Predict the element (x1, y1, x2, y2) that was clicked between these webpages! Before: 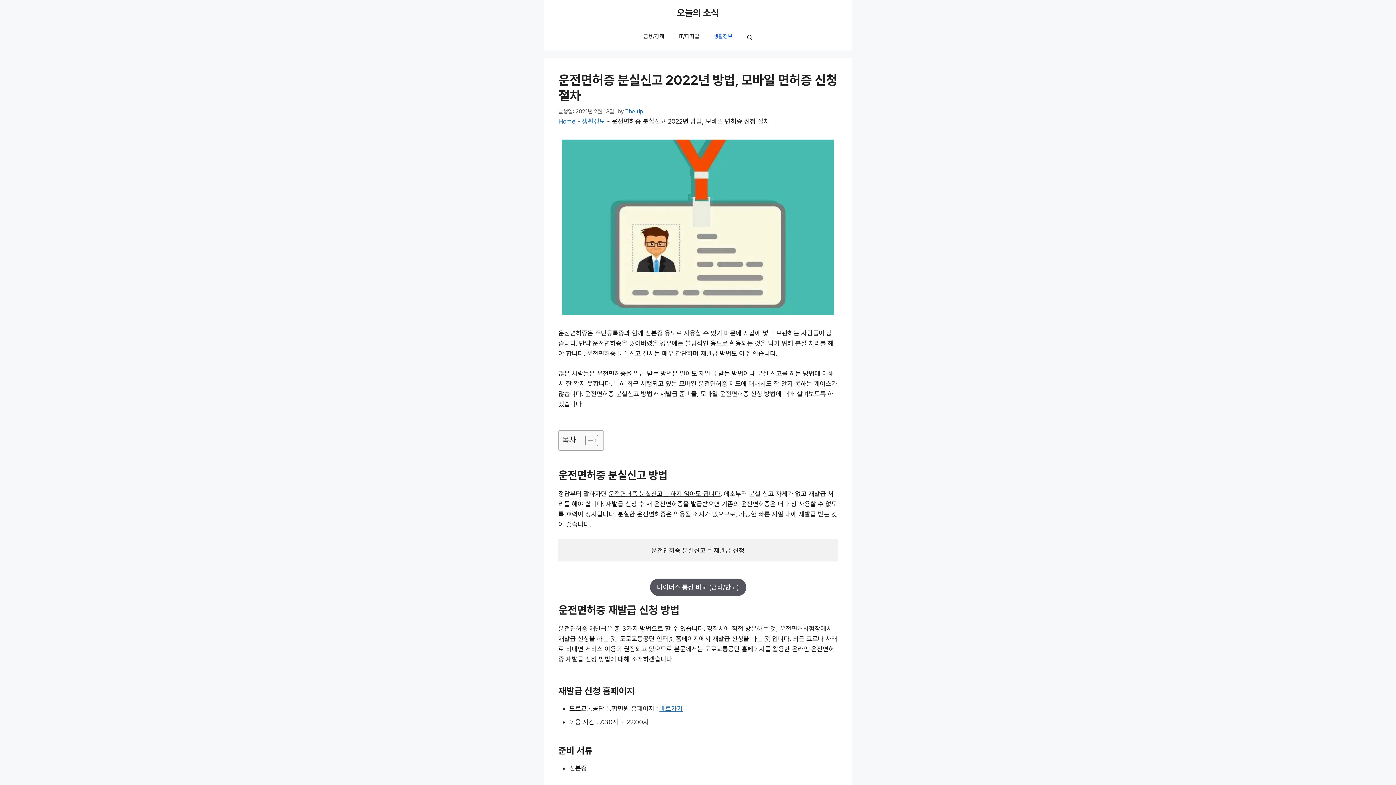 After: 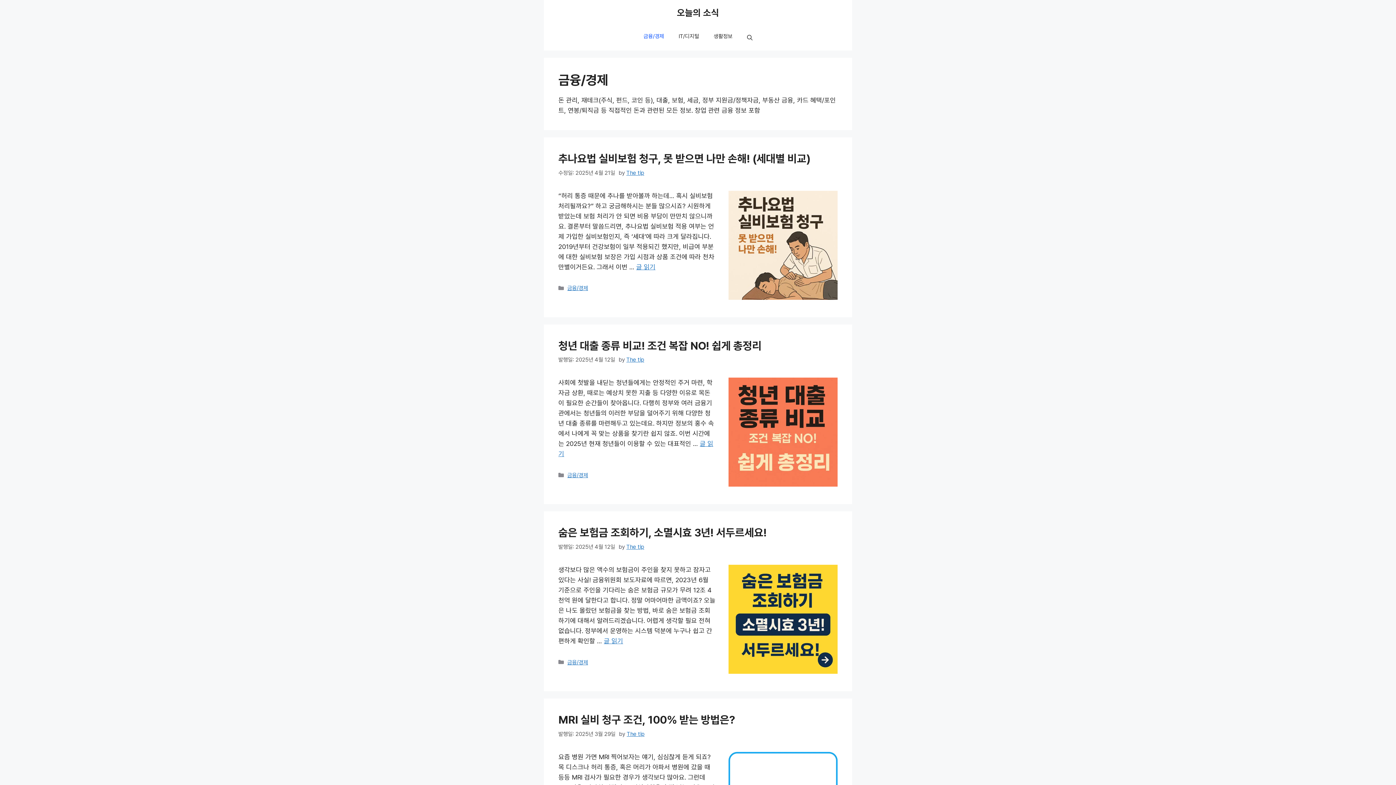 Action: label: 금융/경제 bbox: (636, 25, 671, 47)